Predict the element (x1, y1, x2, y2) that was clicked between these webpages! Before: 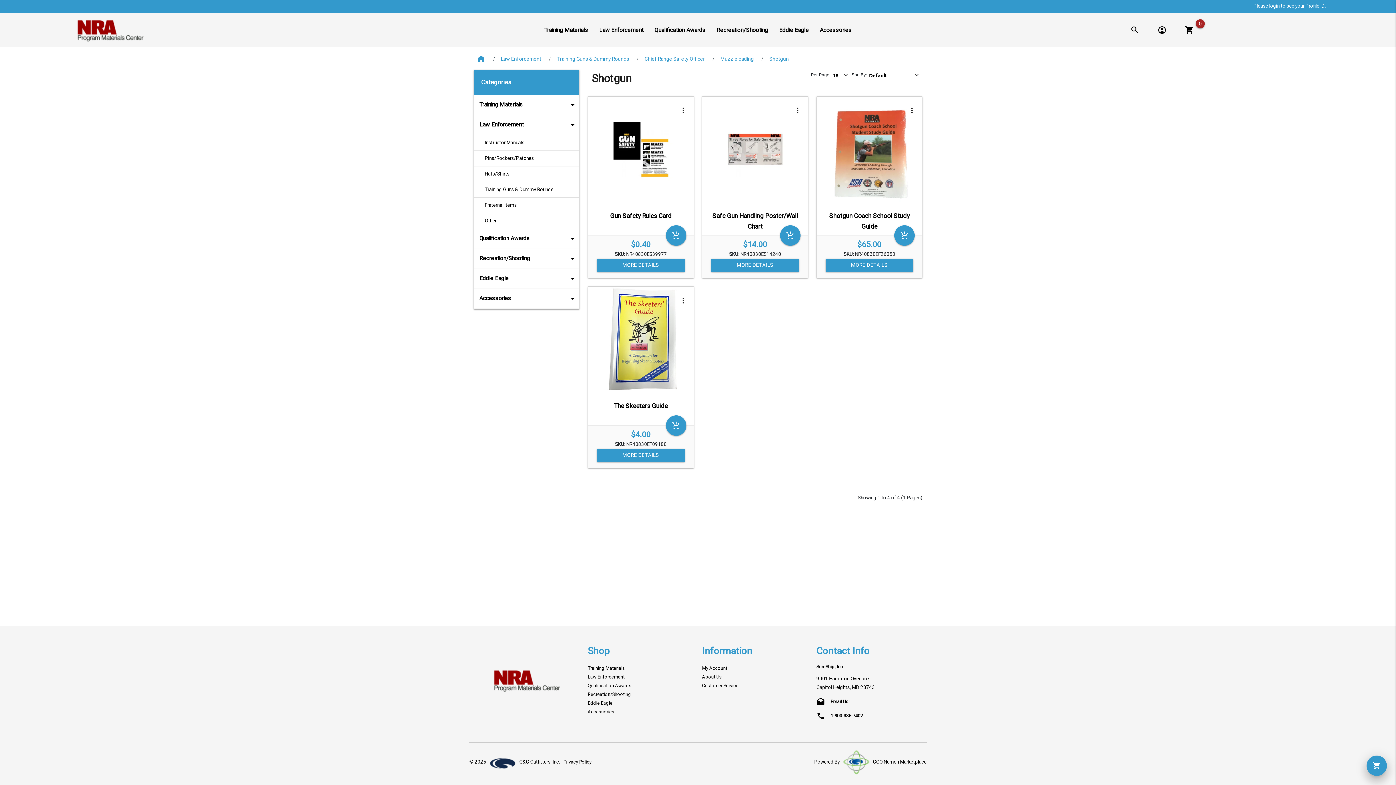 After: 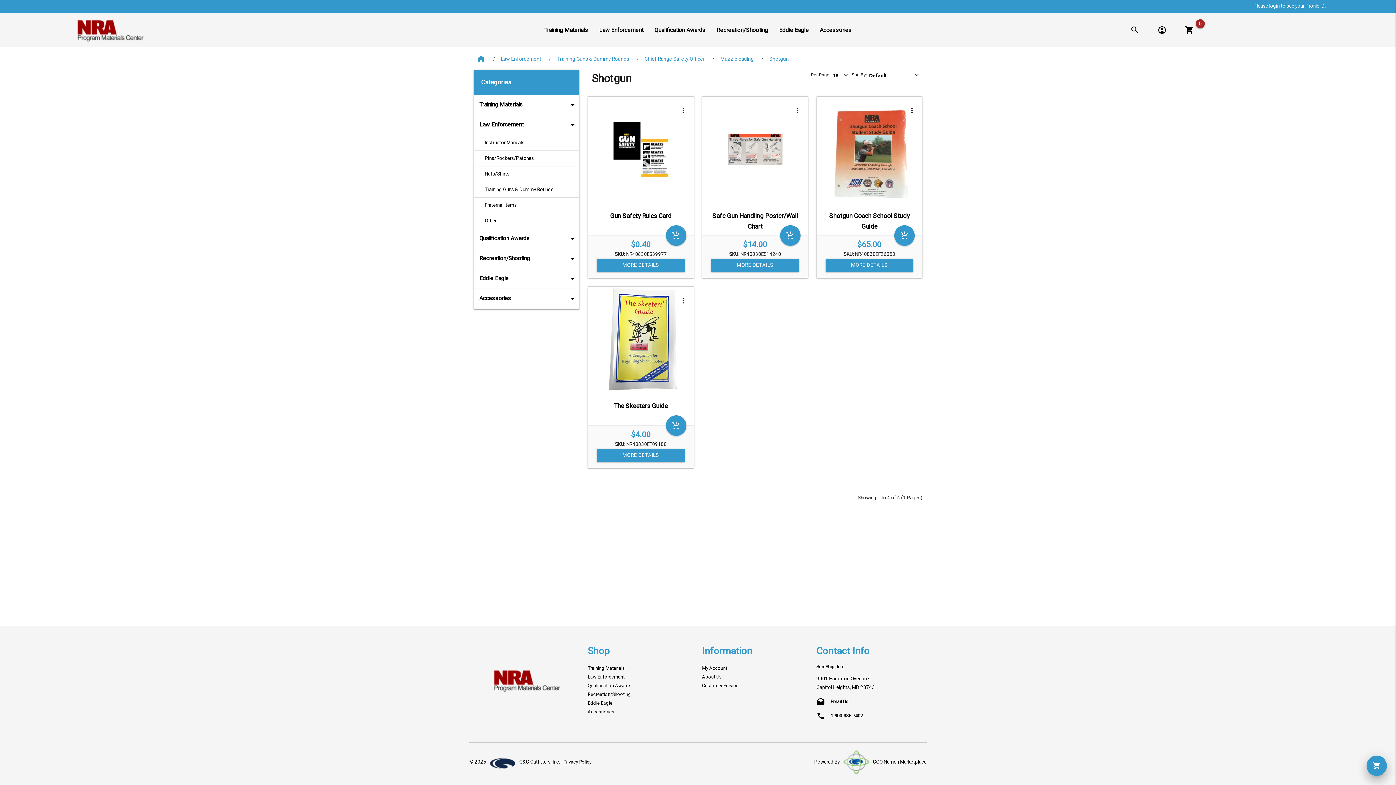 Action: bbox: (830, 713, 863, 719) label: local_phone
1-800-336-7402